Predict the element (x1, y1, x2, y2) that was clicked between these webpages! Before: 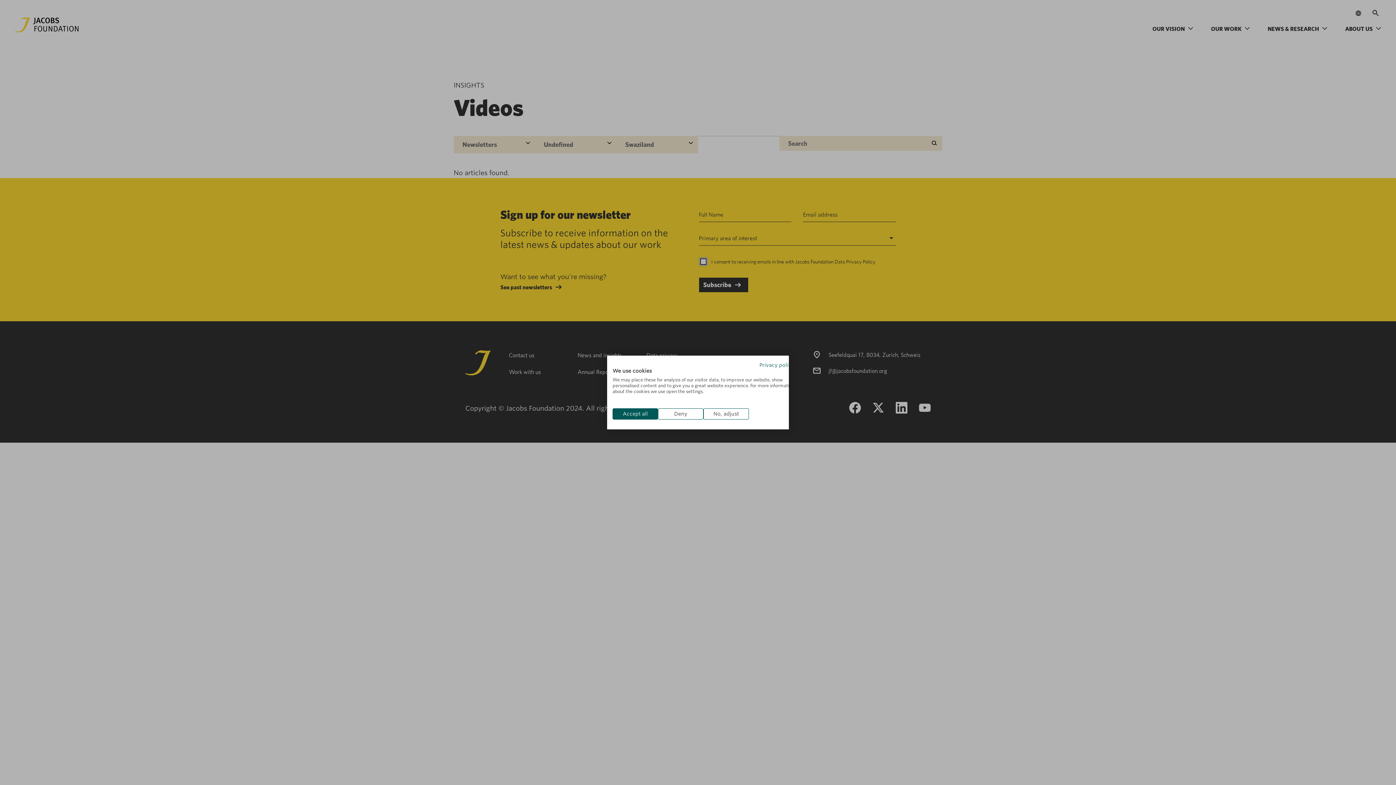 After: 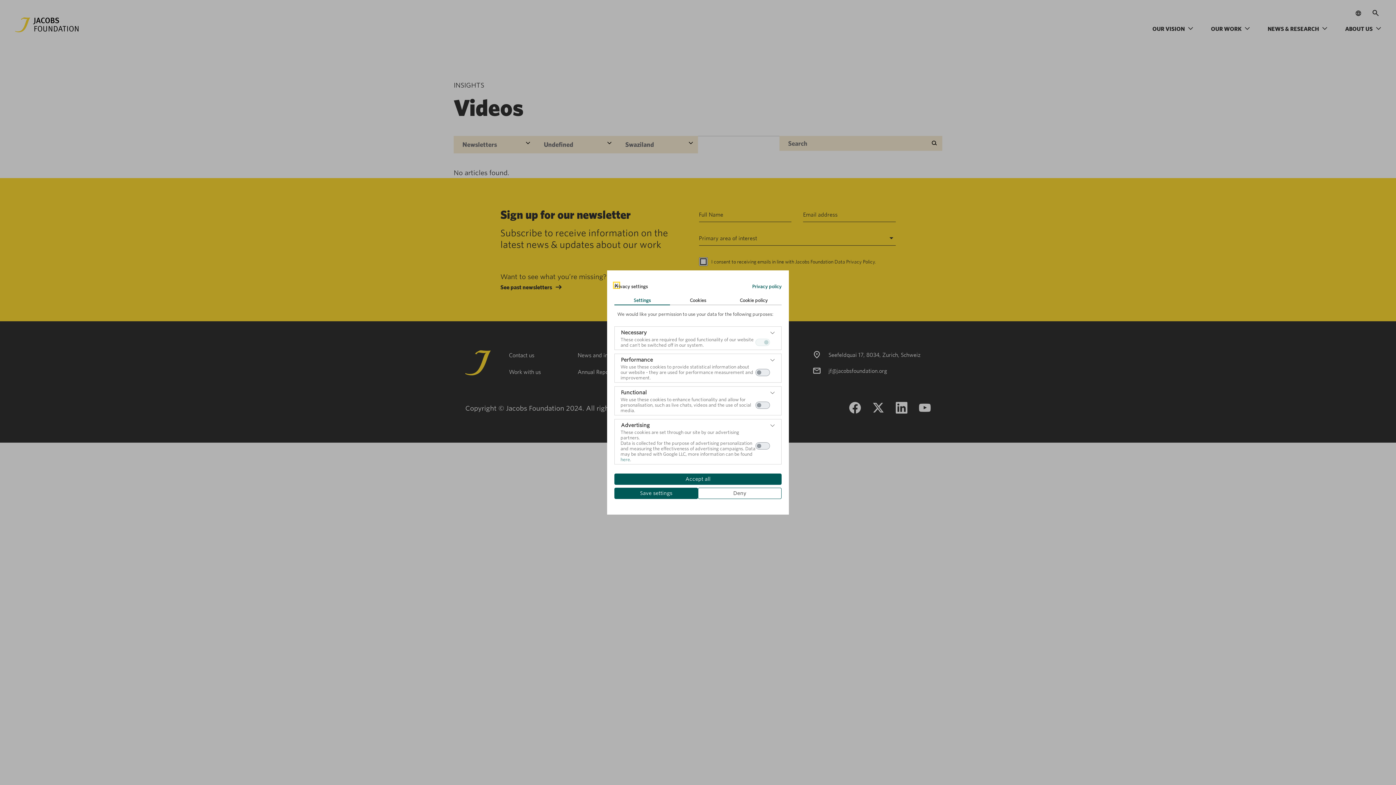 Action: bbox: (703, 408, 749, 419) label: Adjust cookie preferences